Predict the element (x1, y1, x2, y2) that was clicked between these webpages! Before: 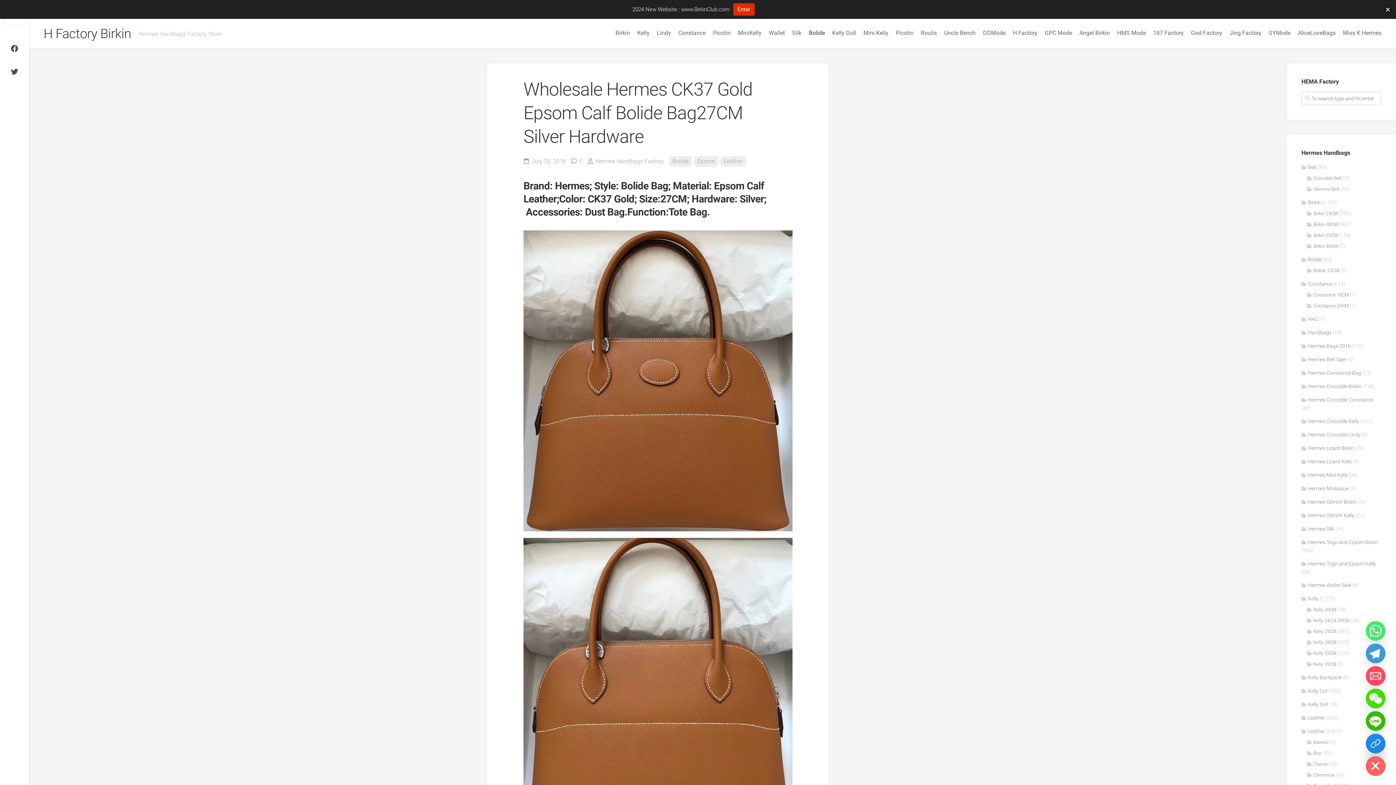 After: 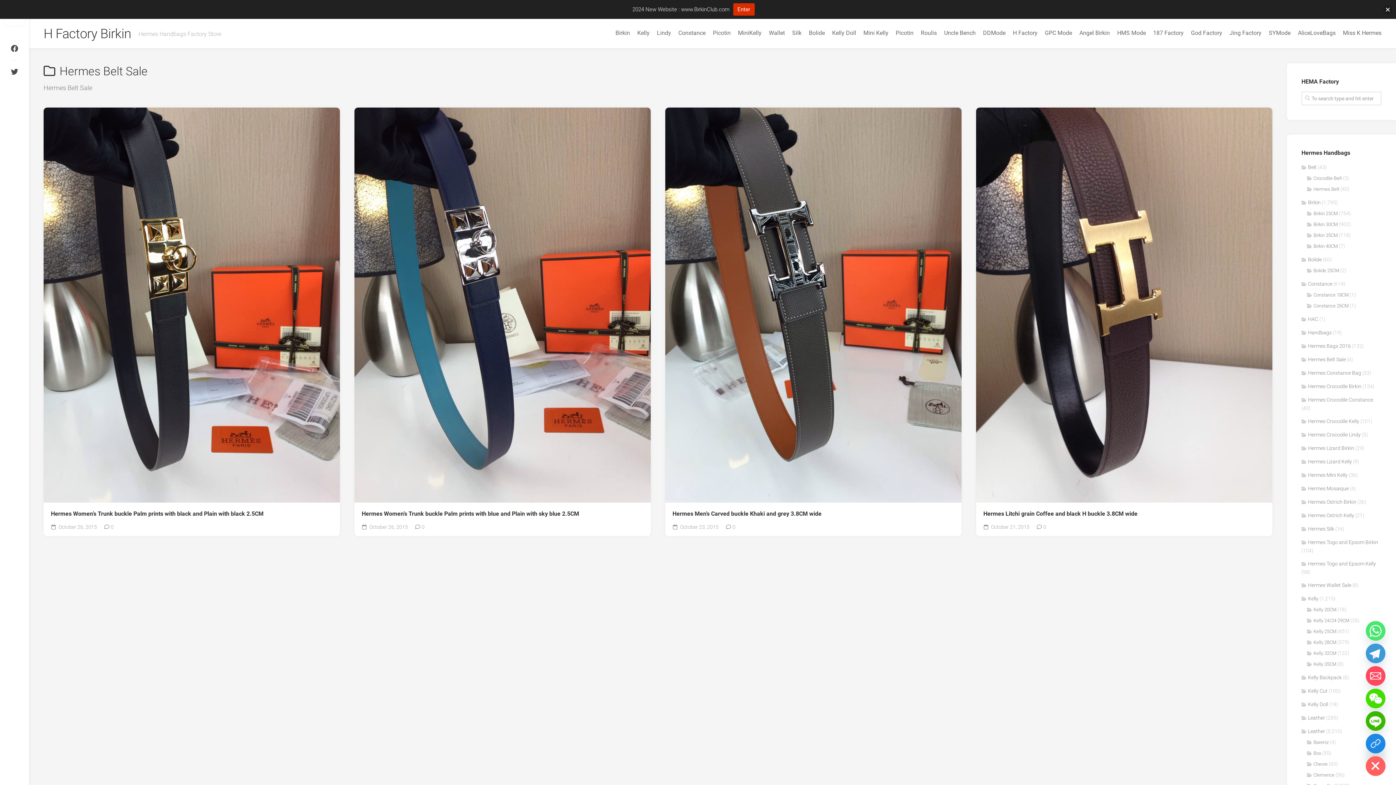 Action: bbox: (1301, 356, 1346, 362) label: Hermes Belt Sale